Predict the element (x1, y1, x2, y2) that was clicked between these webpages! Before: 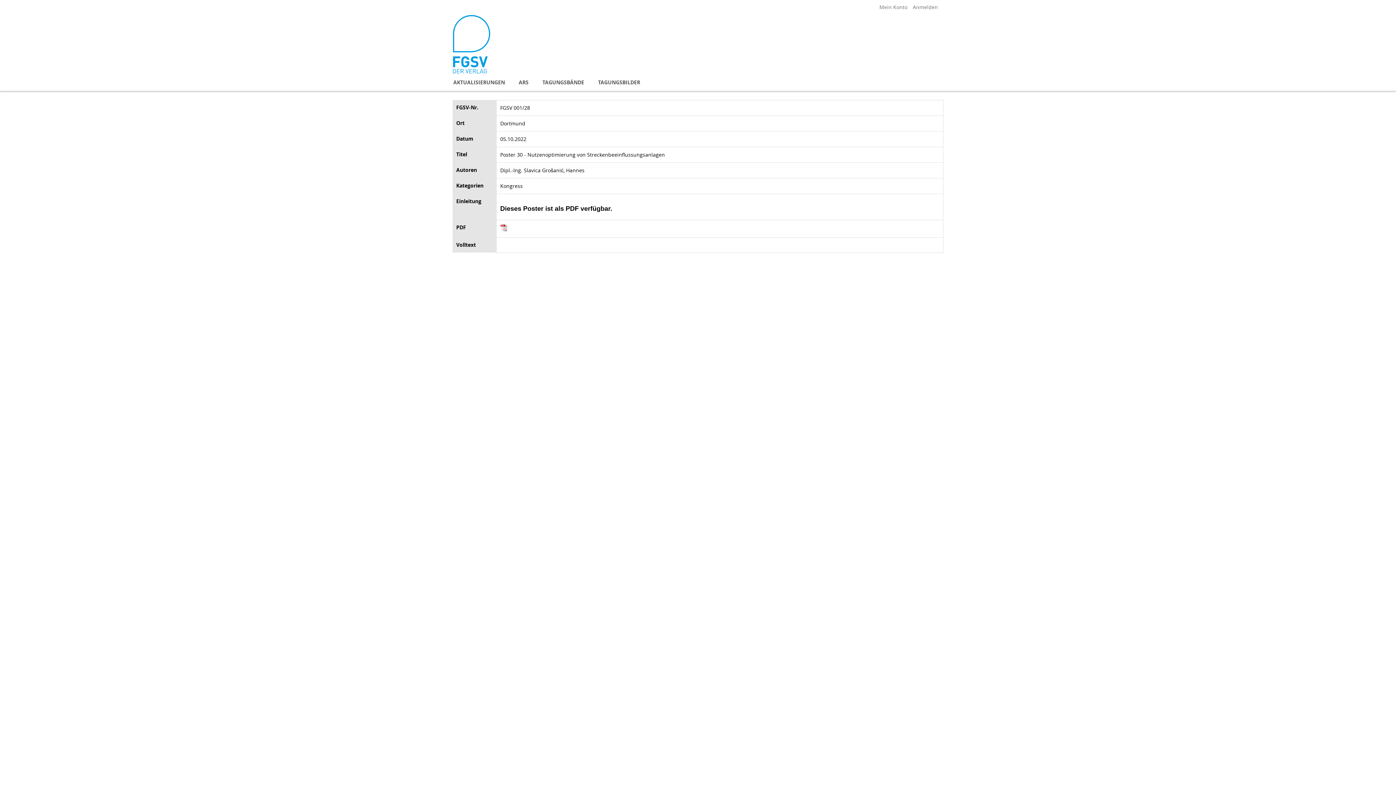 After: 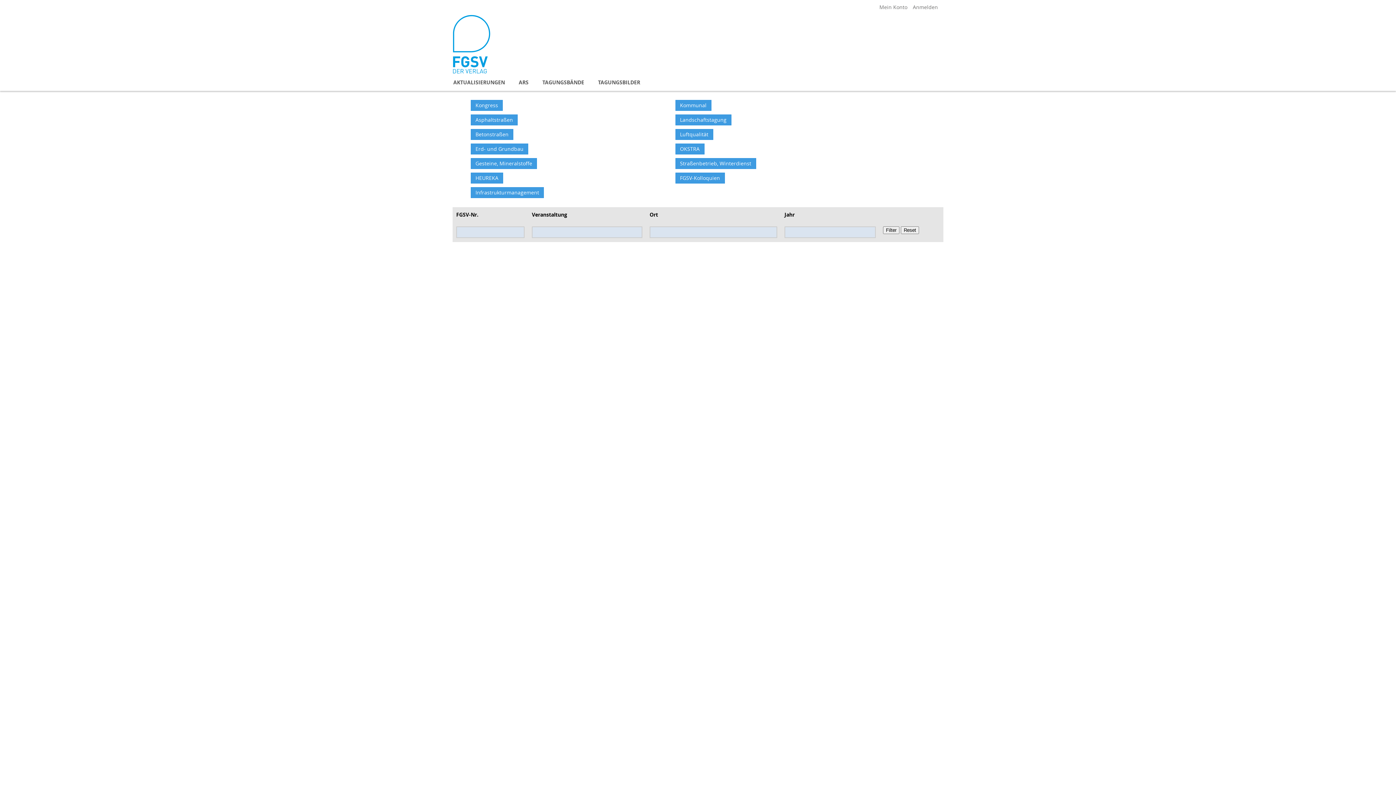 Action: label: TAGUNGSBILDER bbox: (593, 73, 644, 90)